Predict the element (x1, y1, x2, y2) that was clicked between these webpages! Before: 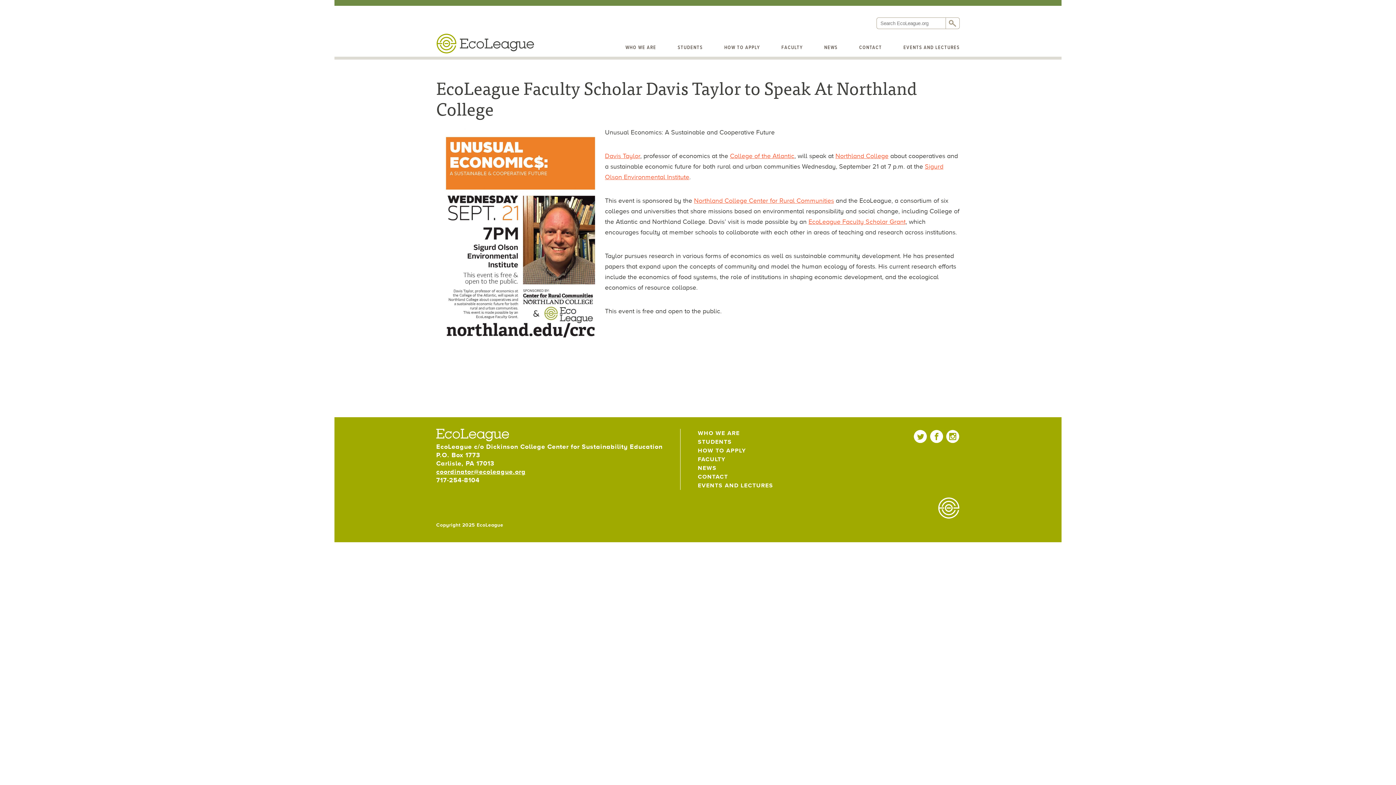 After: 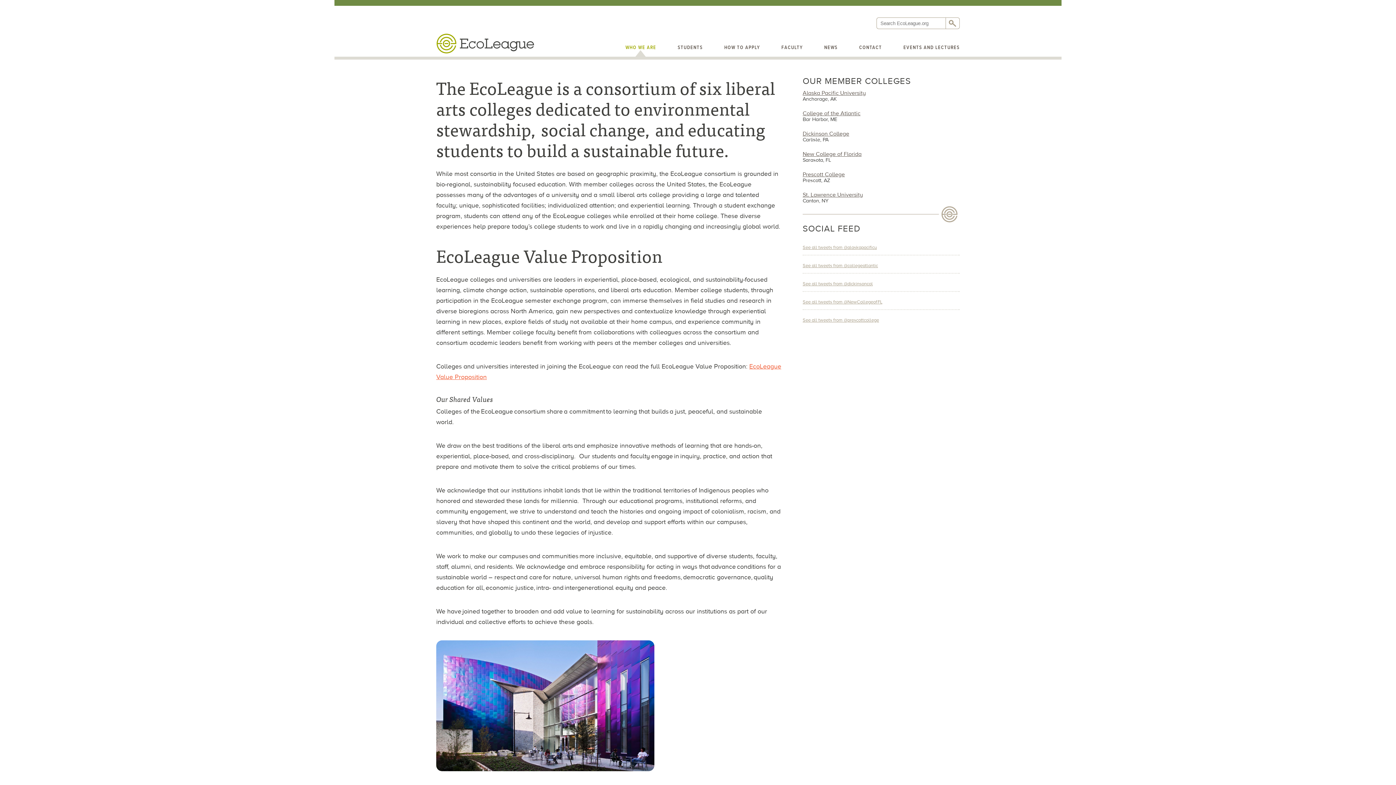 Action: label: WHO WE ARE bbox: (698, 429, 740, 436)